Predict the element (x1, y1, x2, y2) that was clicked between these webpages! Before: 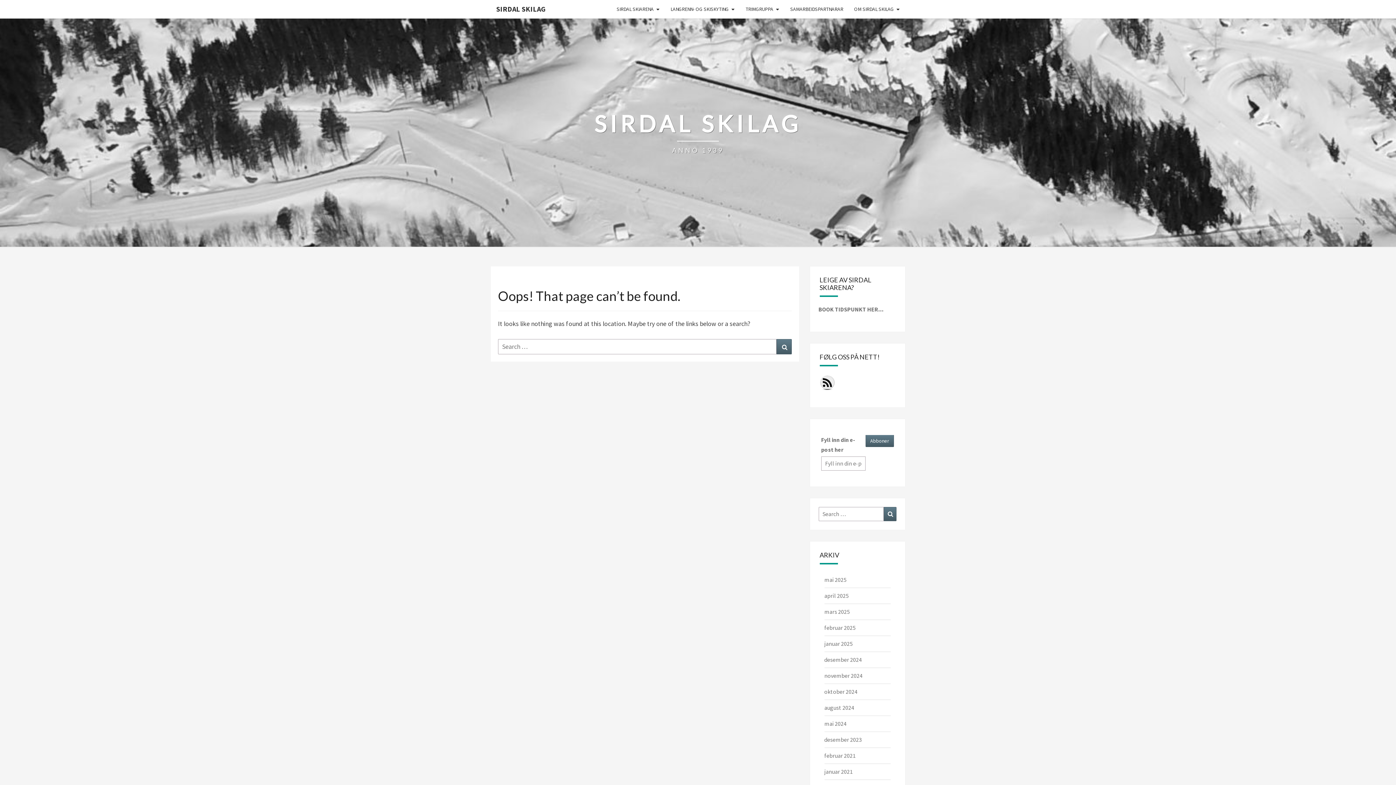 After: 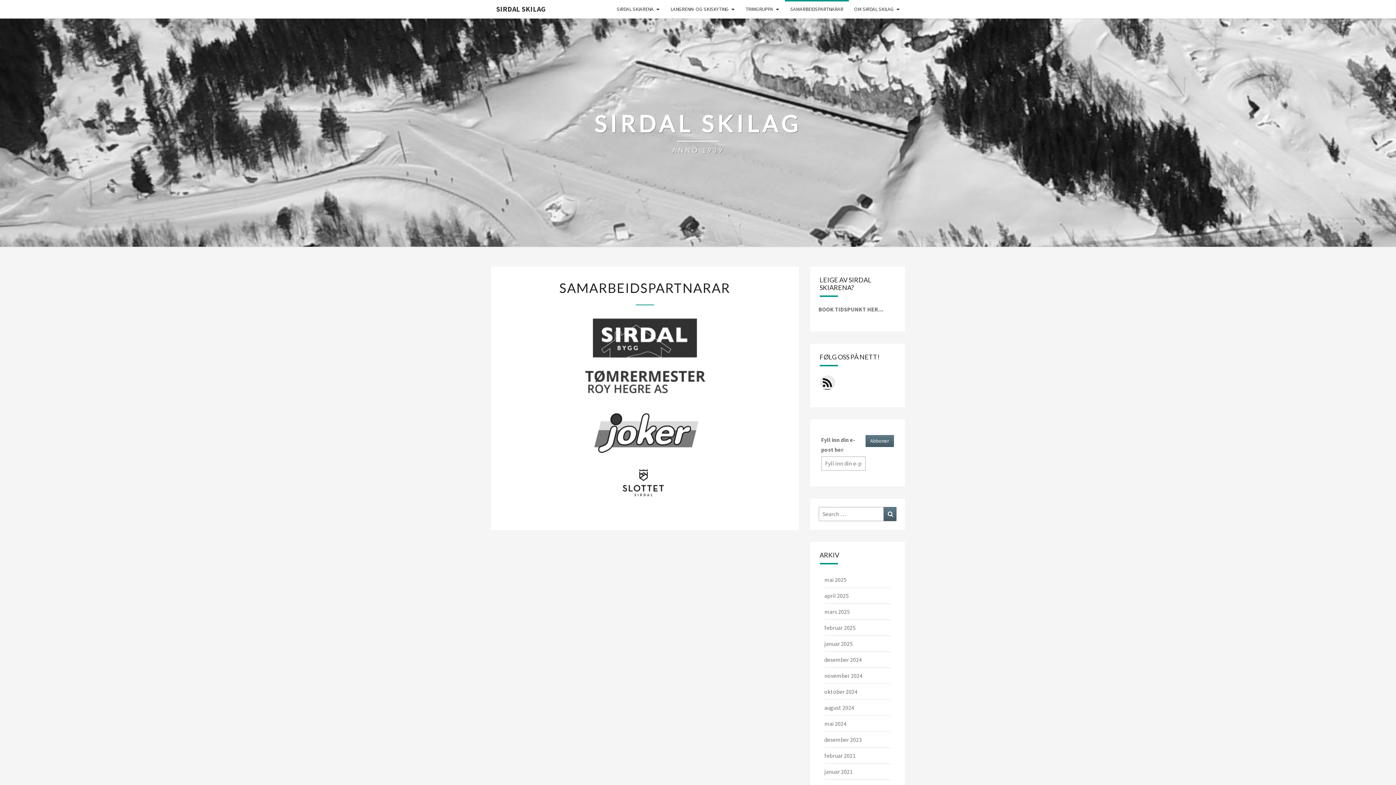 Action: label: SAMARBEIDSPARTNARAR bbox: (784, 0, 848, 18)